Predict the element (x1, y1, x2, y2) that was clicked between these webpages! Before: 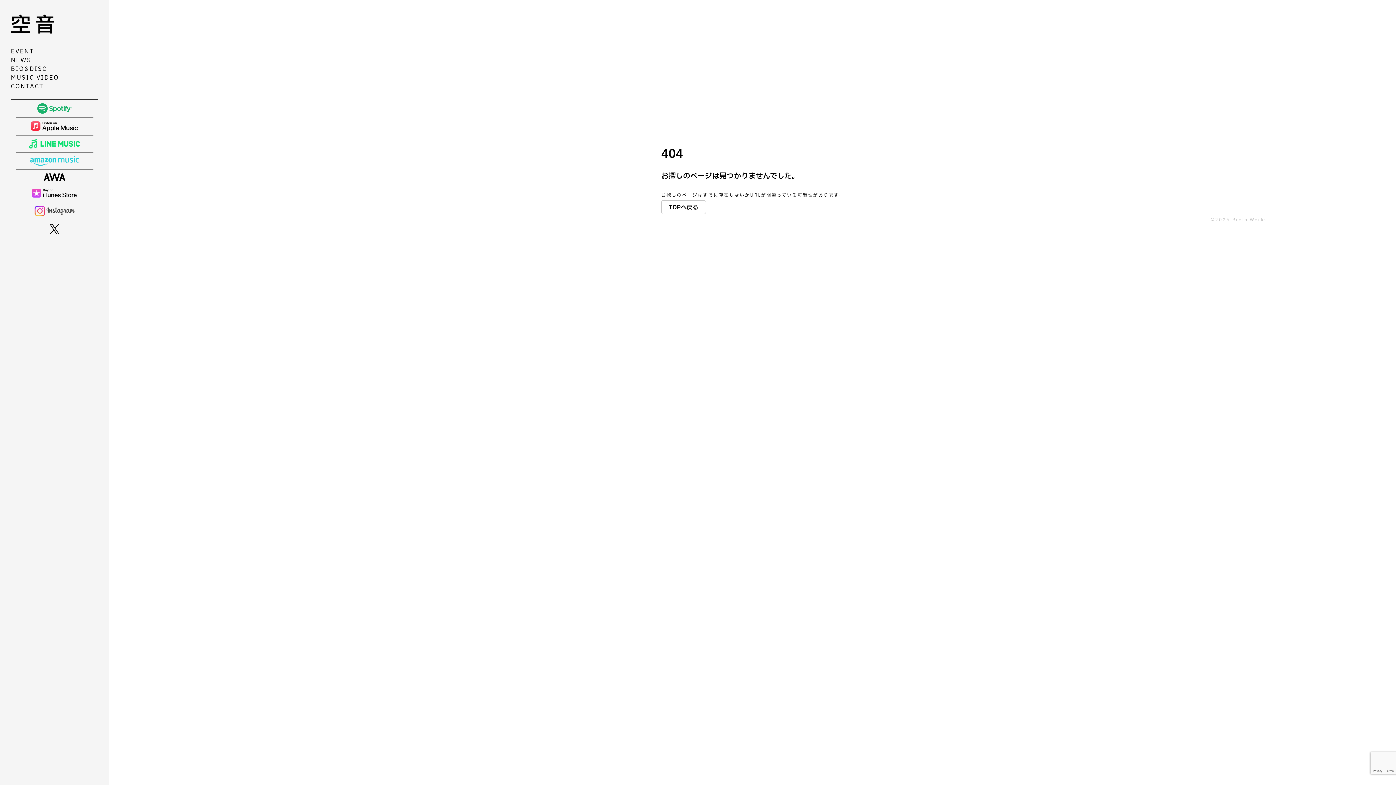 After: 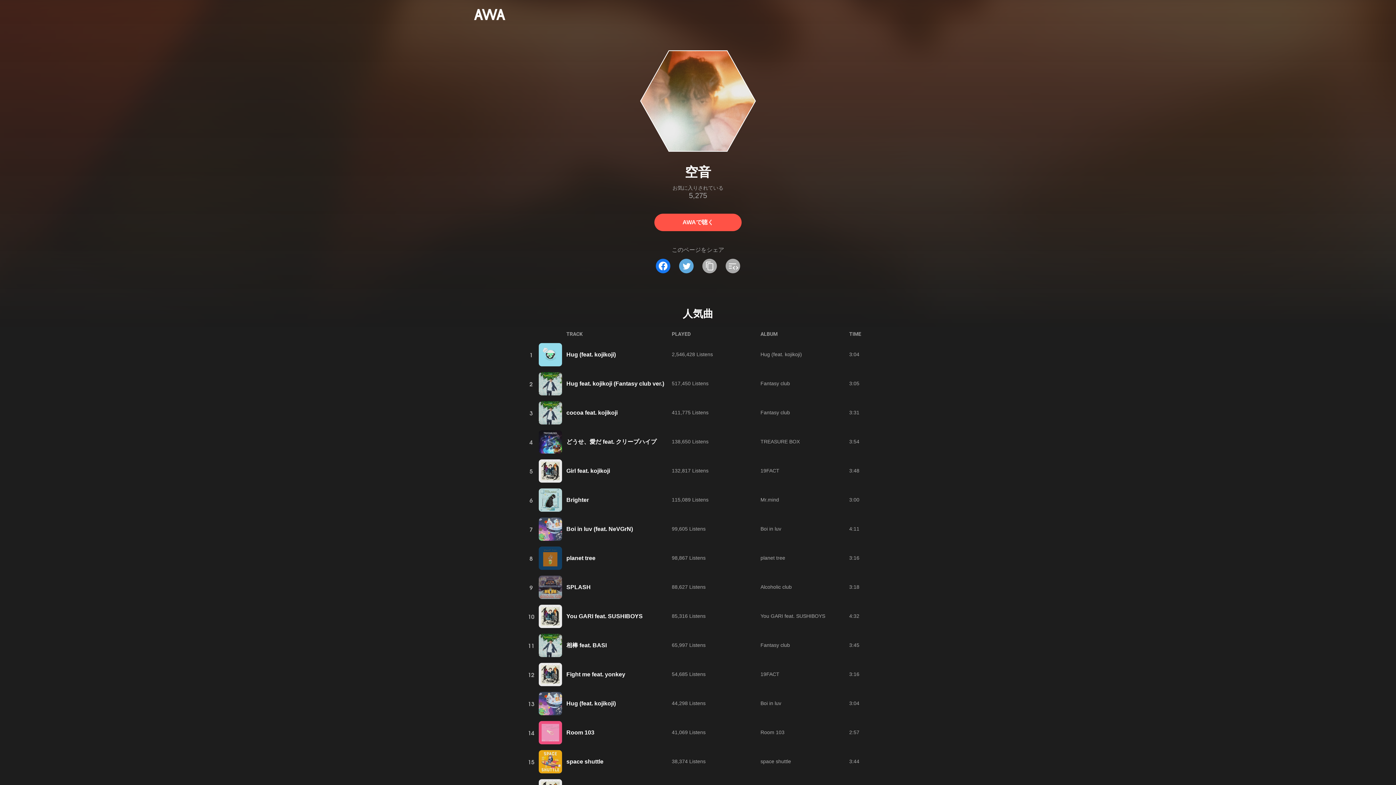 Action: bbox: (43, 173, 65, 181)